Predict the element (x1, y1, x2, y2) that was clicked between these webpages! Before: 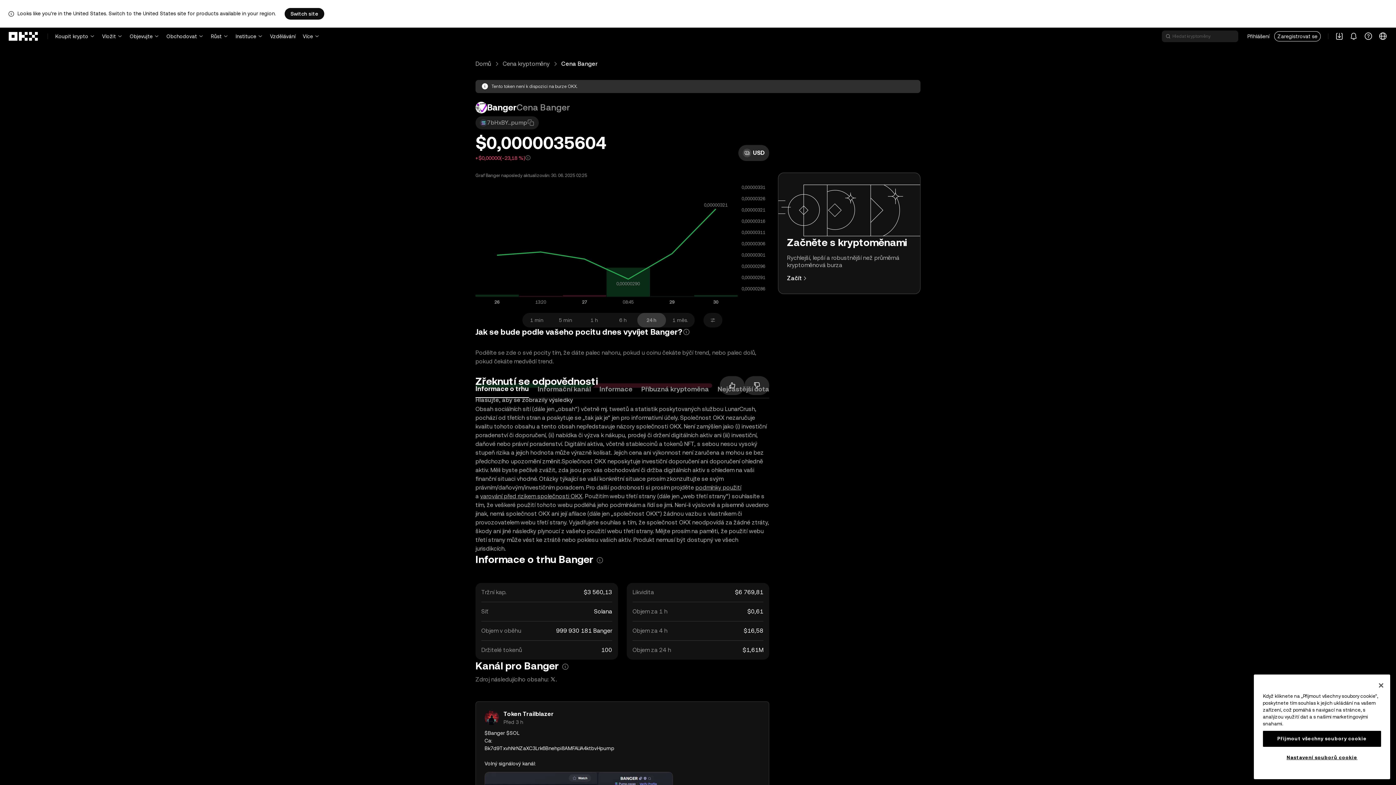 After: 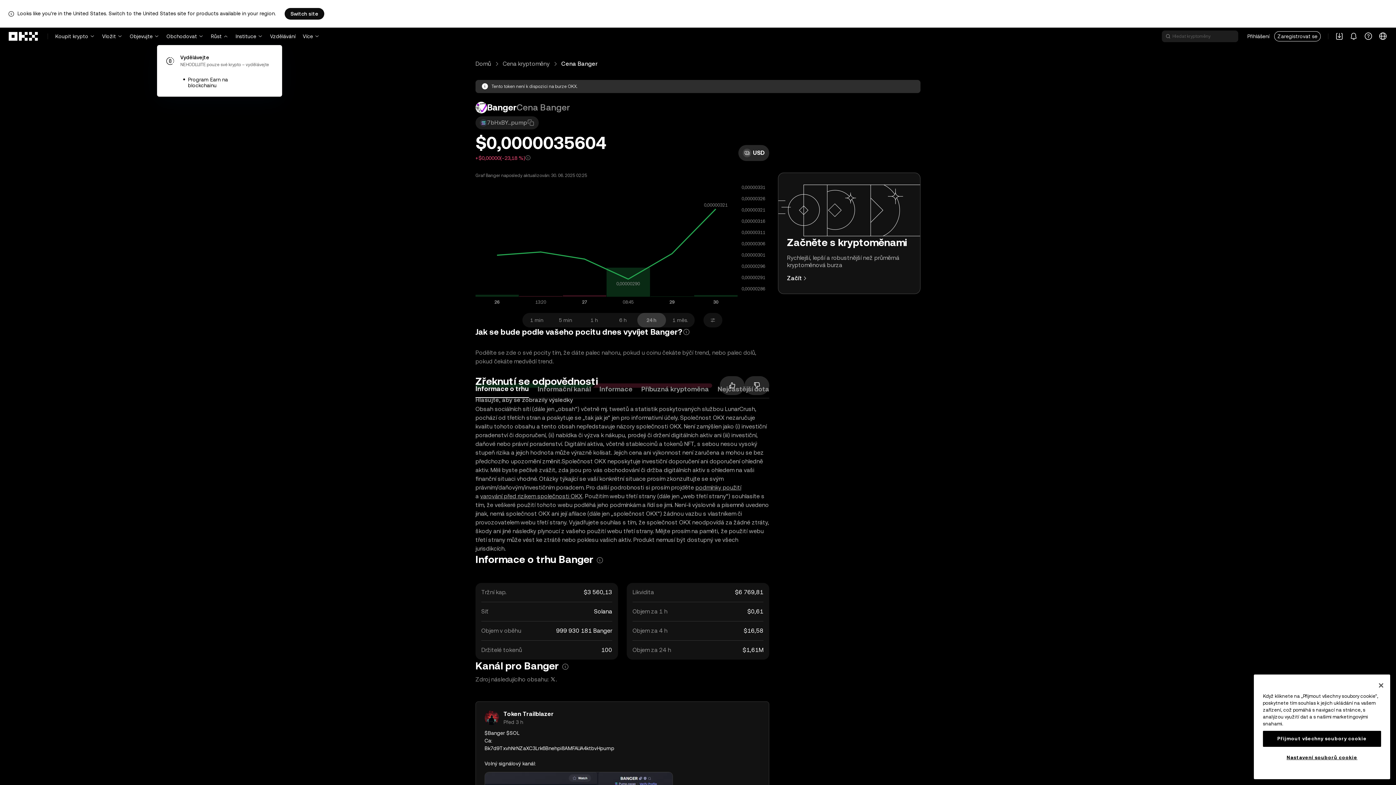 Action: bbox: (210, 27, 228, 45) label: Růst